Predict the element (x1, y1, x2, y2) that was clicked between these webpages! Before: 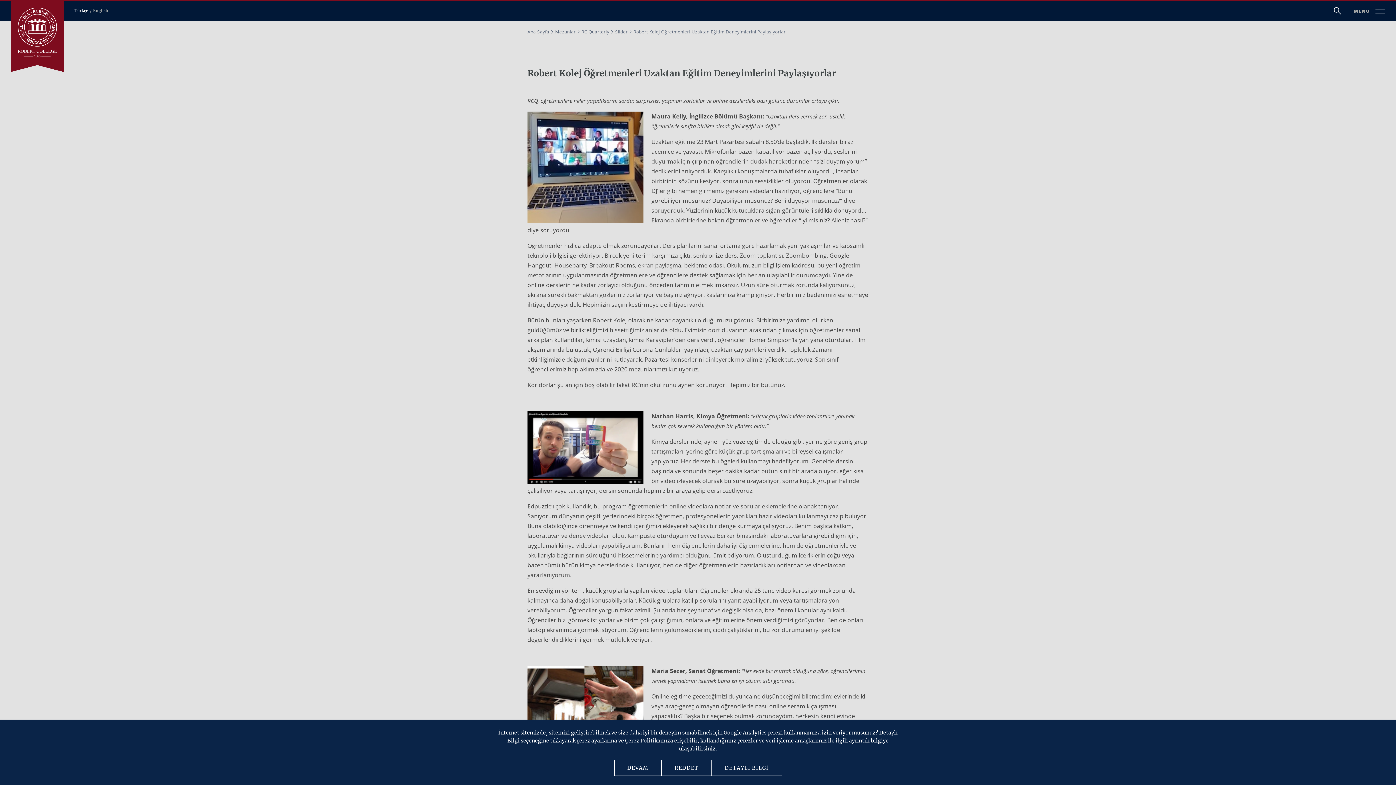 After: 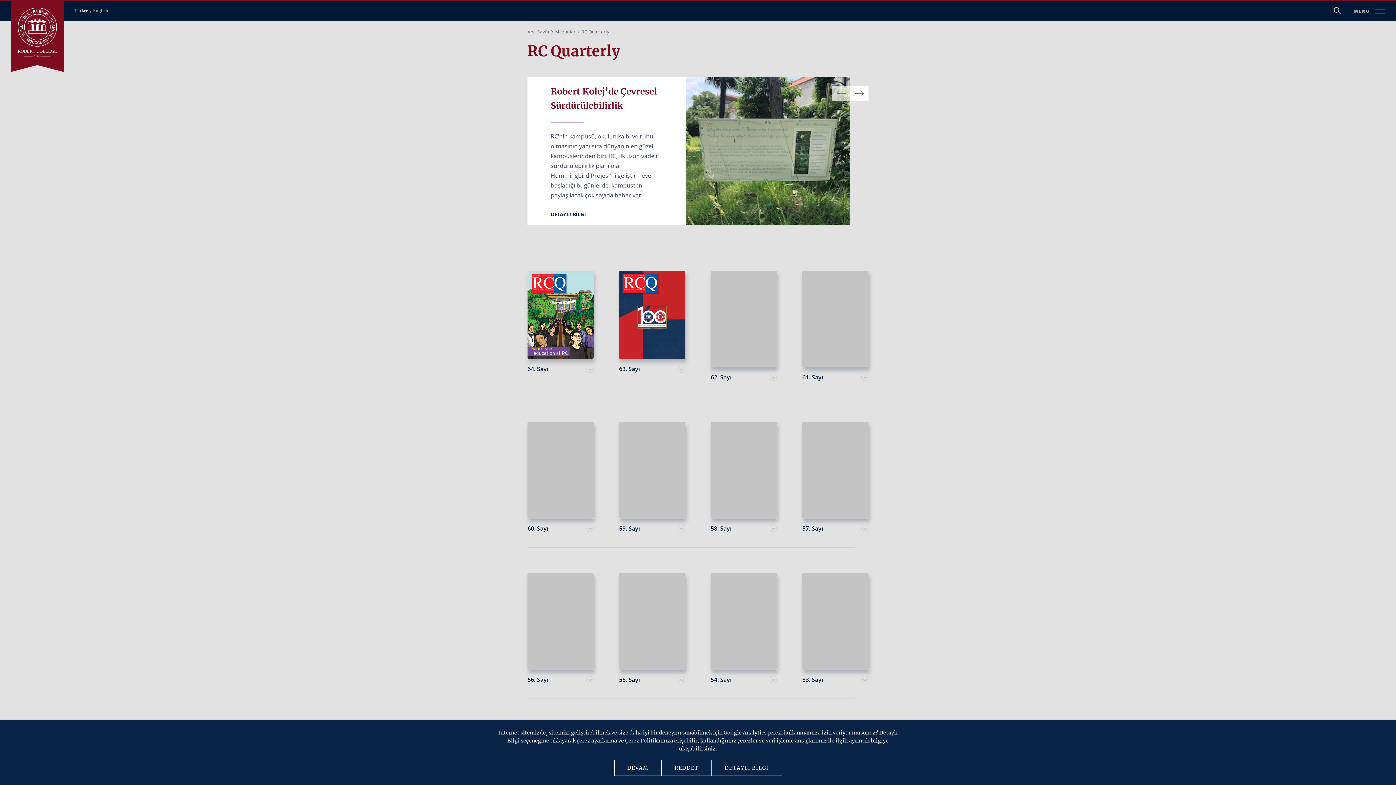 Action: bbox: (615, 26, 627, 36) label: Slider